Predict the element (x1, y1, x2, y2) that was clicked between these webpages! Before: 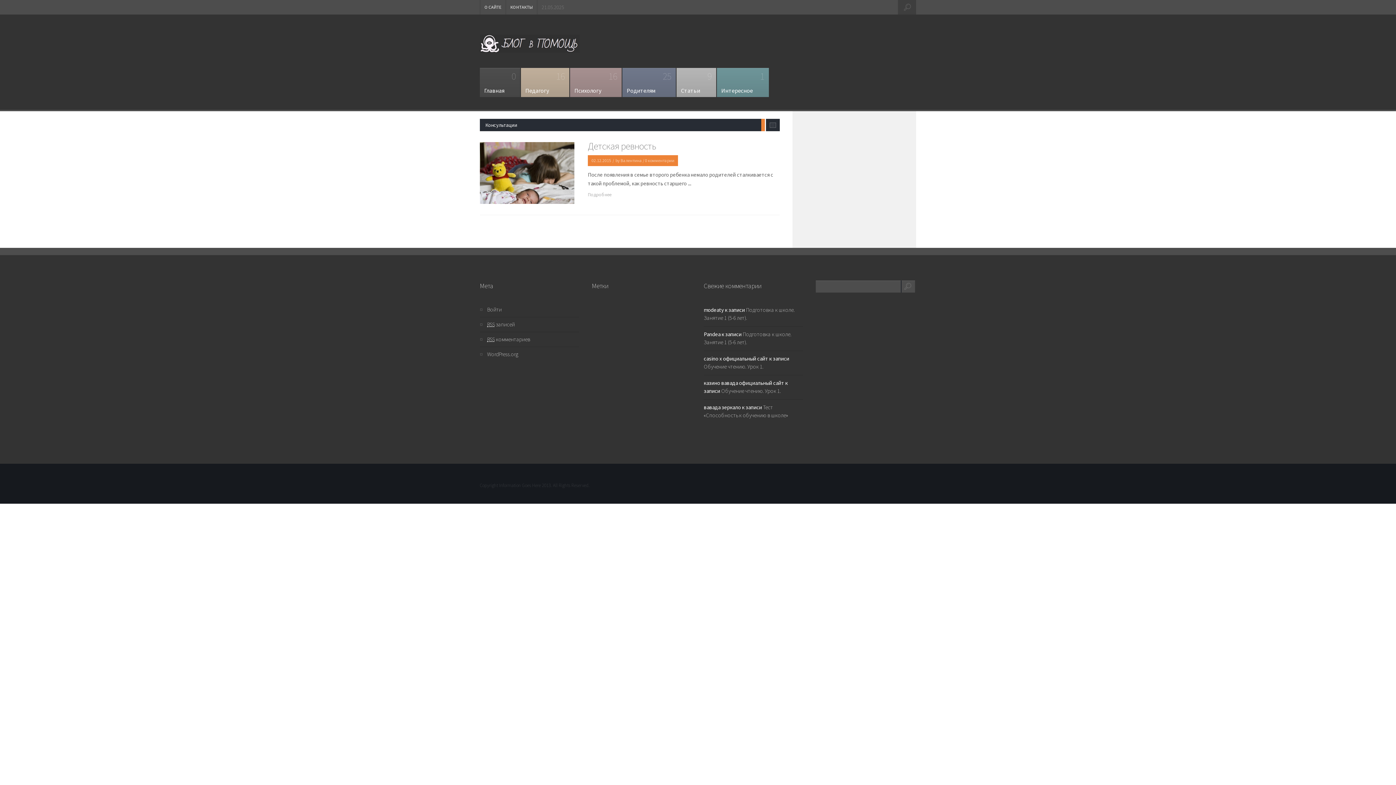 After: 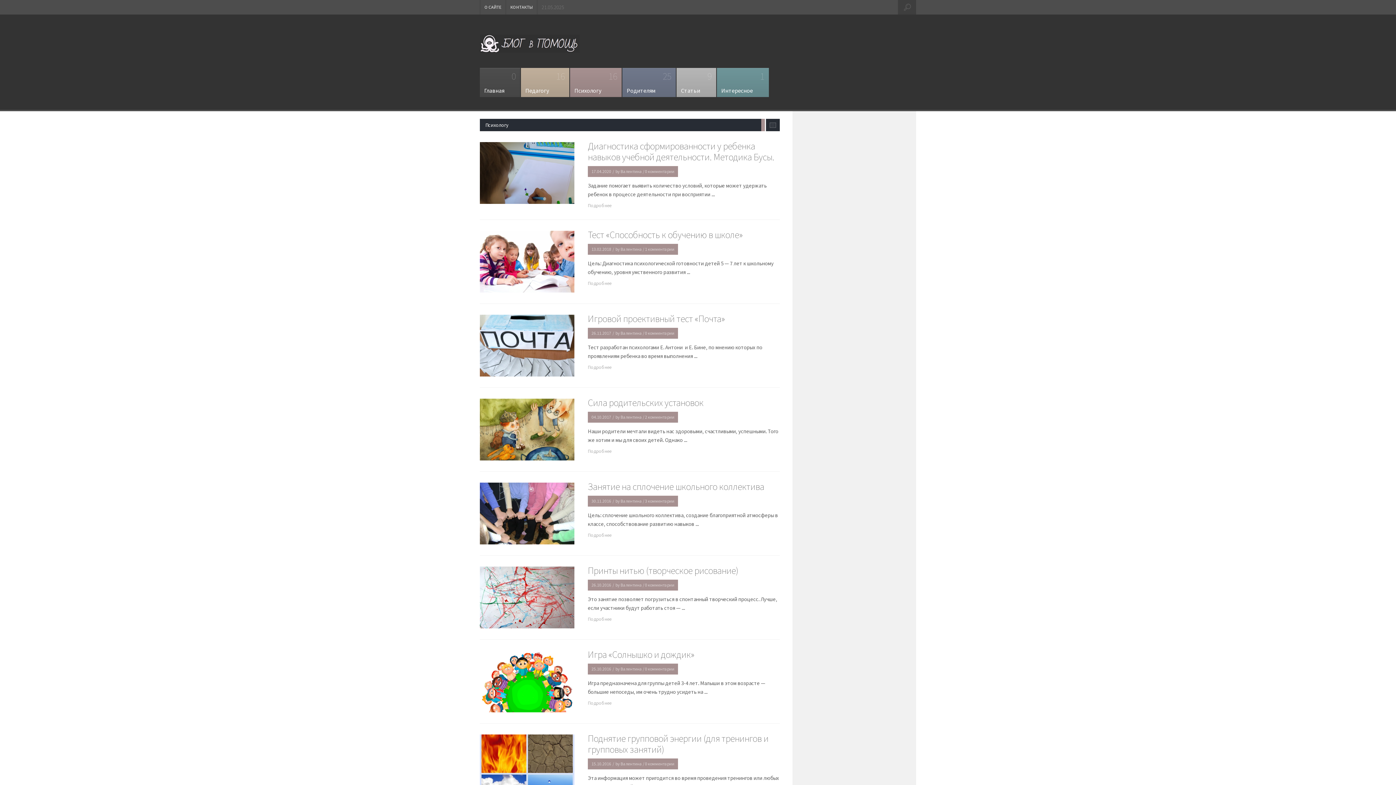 Action: label: 16

Психологу
» bbox: (570, 68, 621, 97)